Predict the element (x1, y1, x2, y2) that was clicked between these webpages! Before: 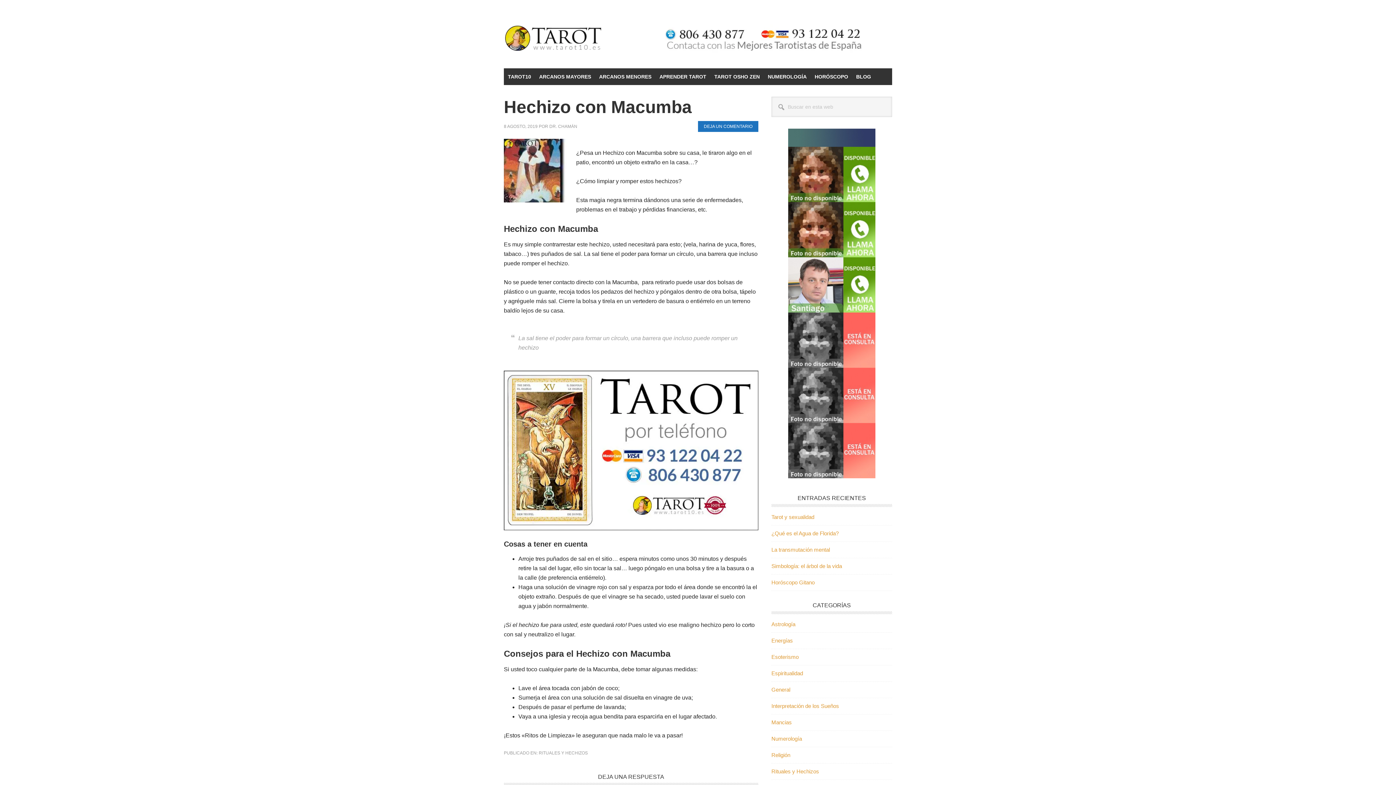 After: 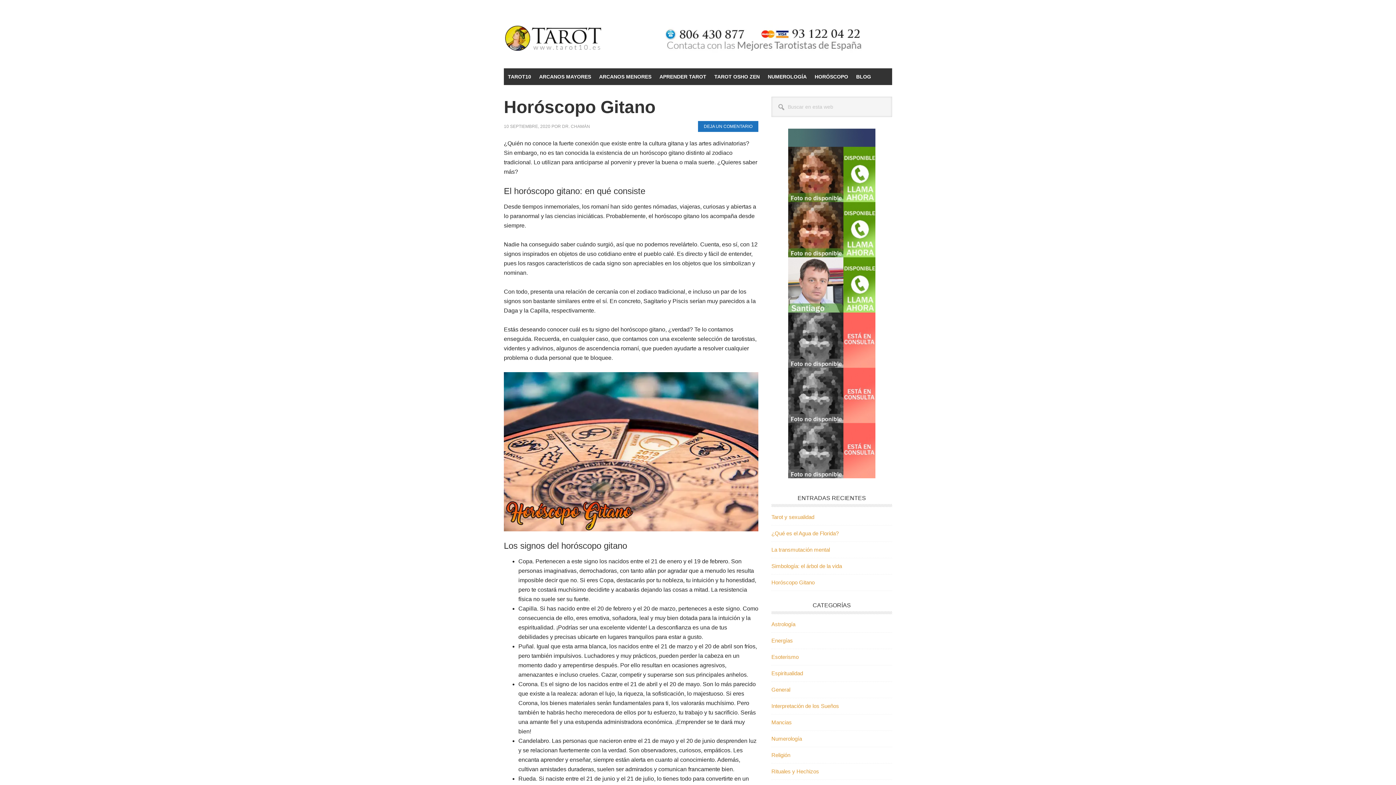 Action: bbox: (771, 579, 814, 585) label: Horóscopo Gitano